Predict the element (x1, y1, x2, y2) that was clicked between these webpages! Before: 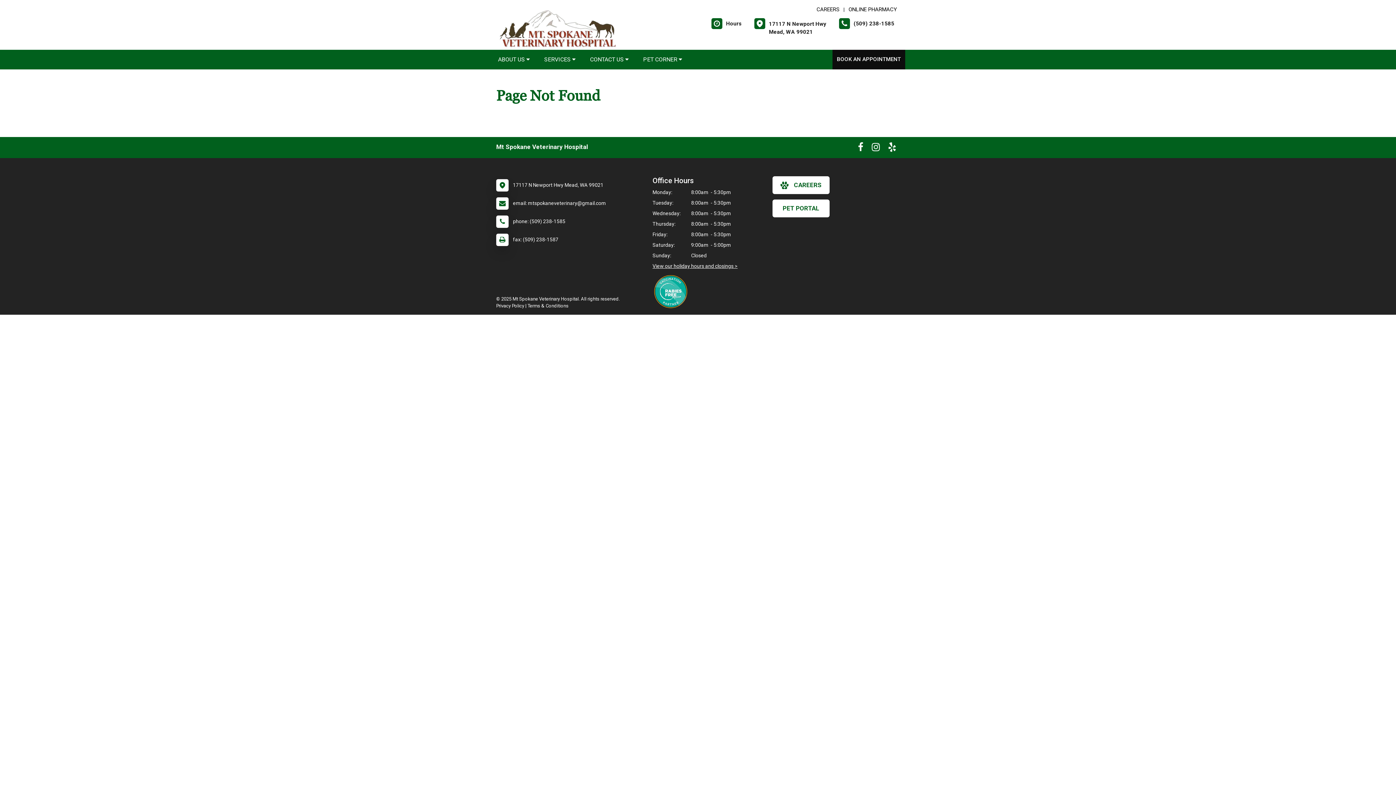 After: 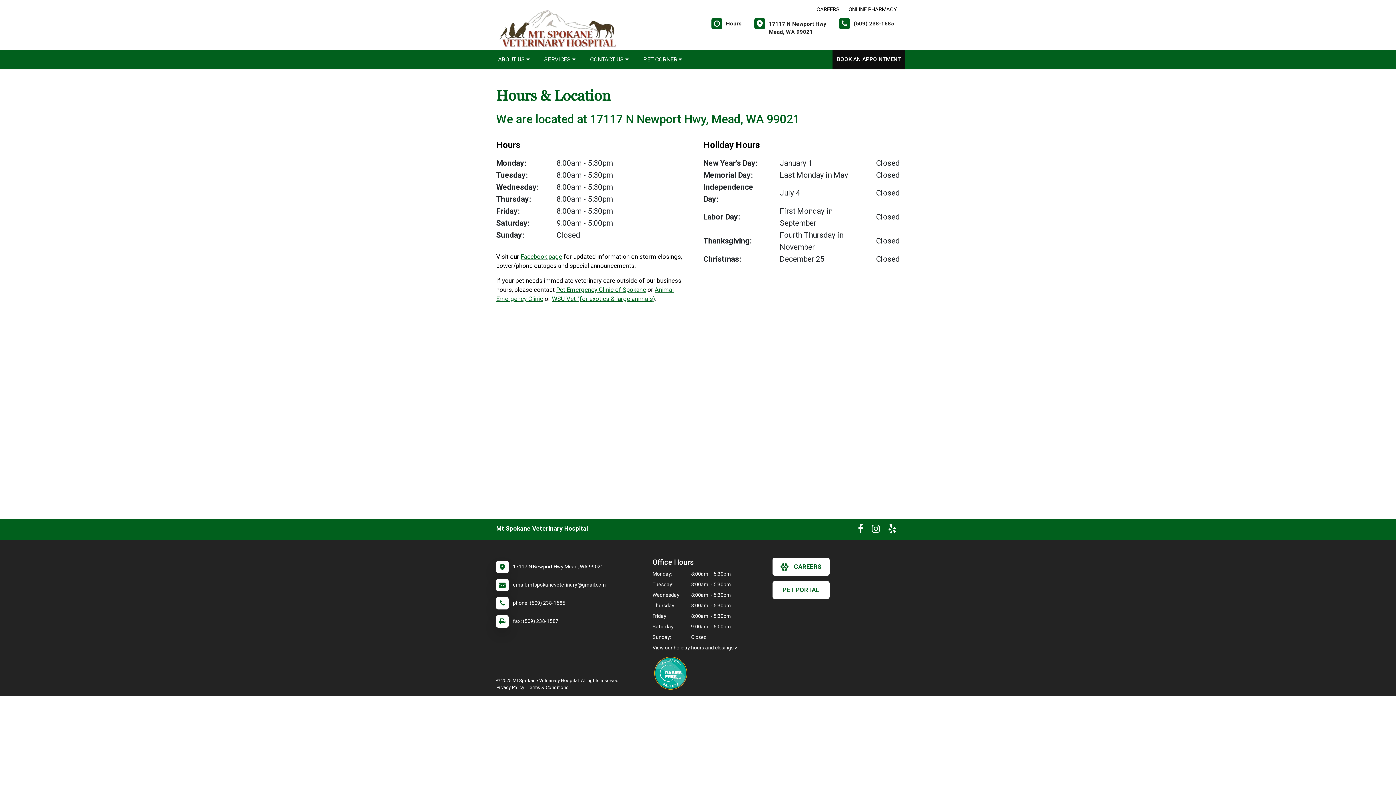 Action: bbox: (496, 179, 623, 191) label: 	17117 N Newport Hwy Mead, WA 99021